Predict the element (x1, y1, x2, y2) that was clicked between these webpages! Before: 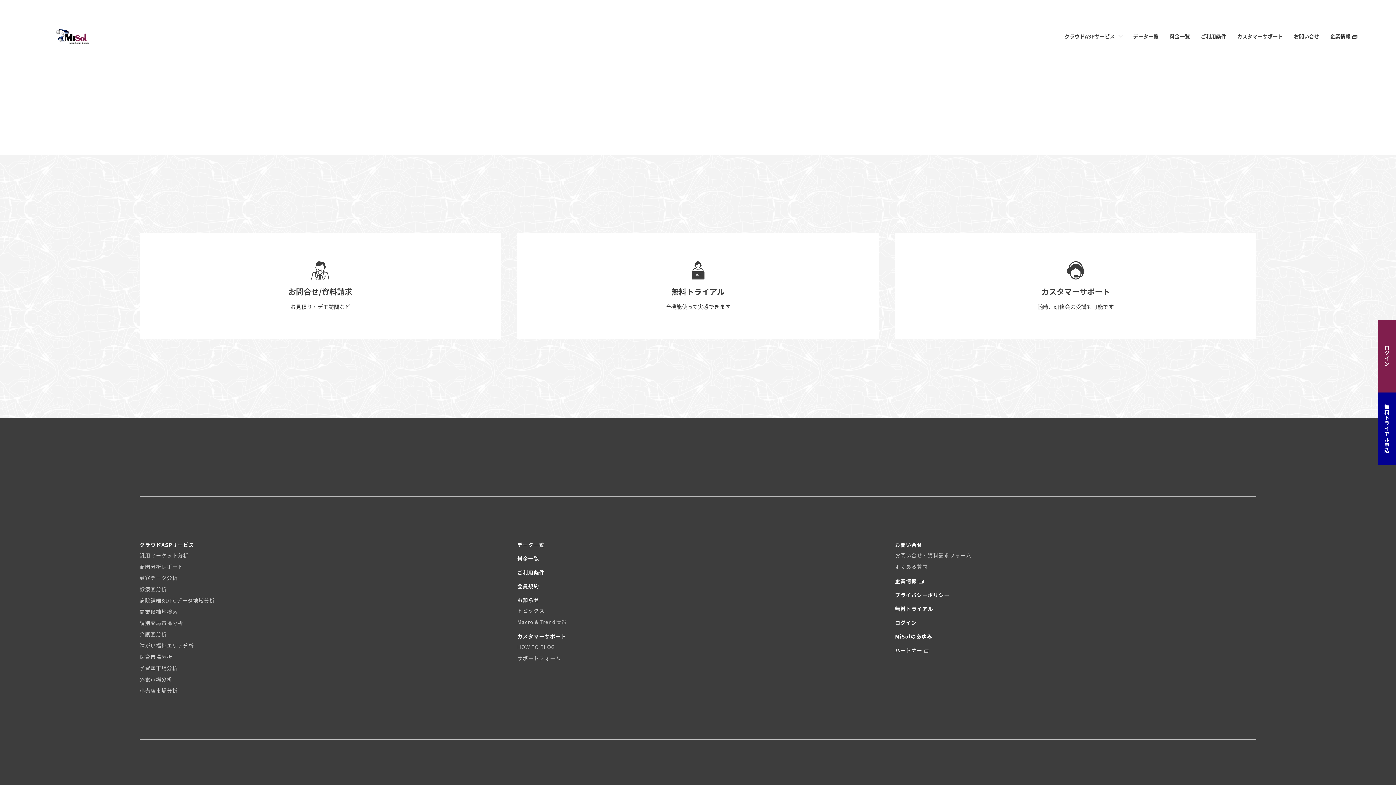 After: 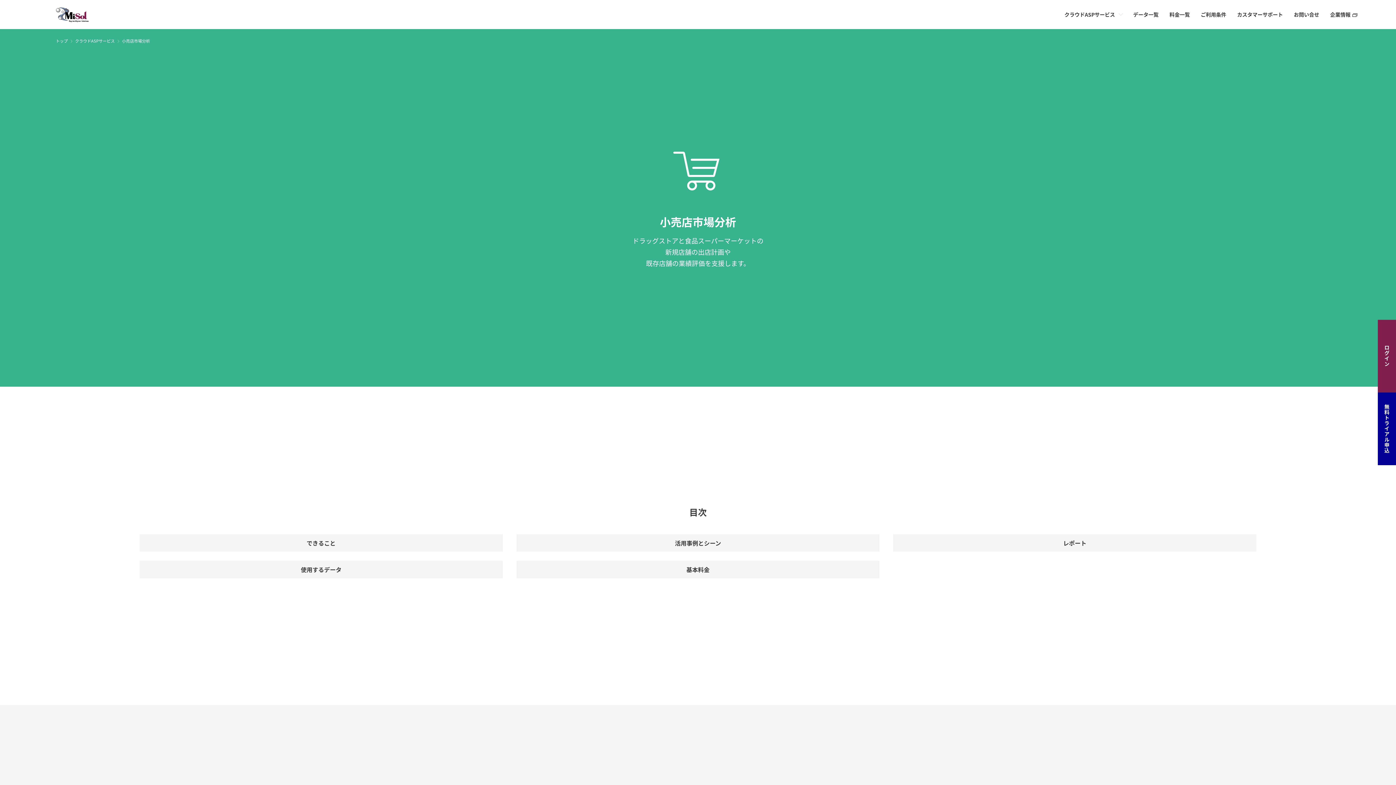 Action: label: 小売店市場分析 bbox: (139, 687, 177, 694)